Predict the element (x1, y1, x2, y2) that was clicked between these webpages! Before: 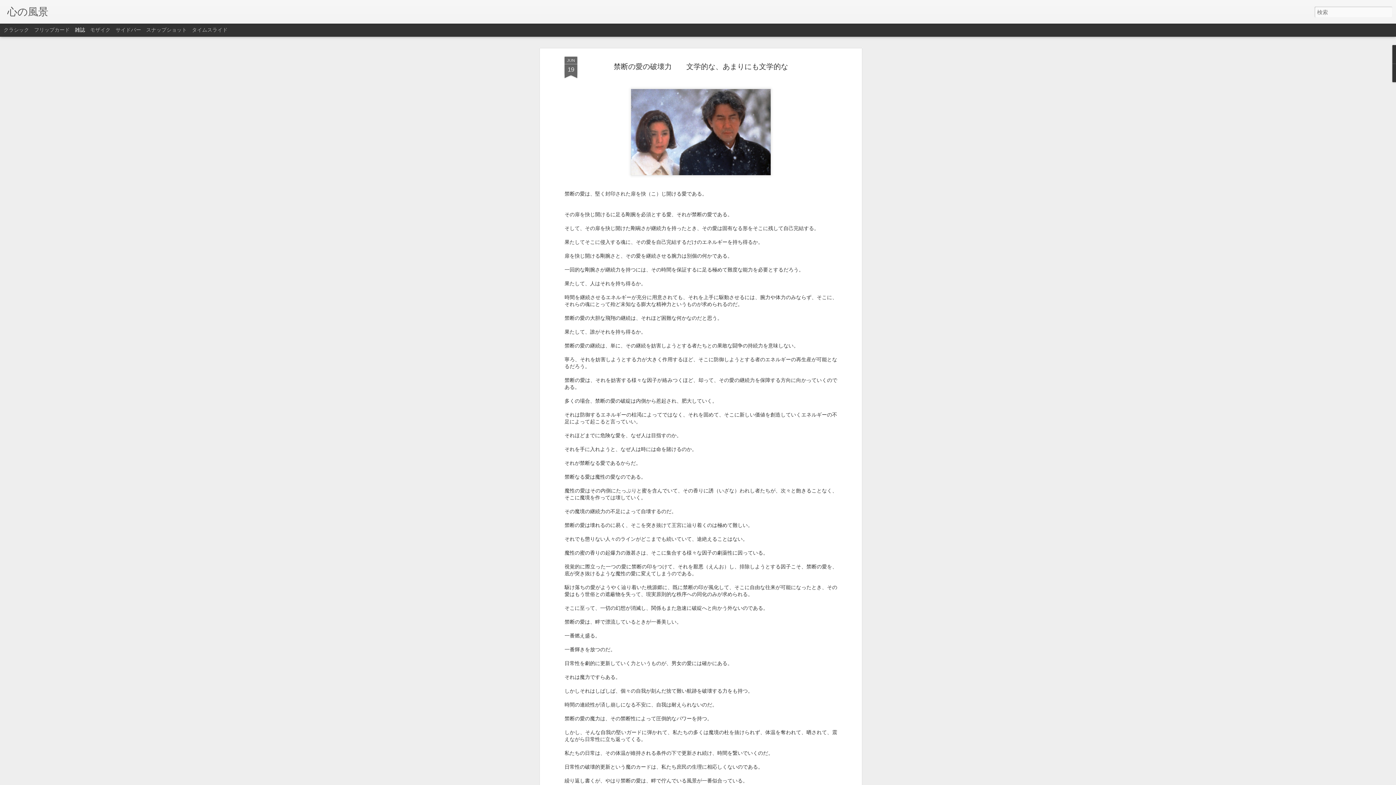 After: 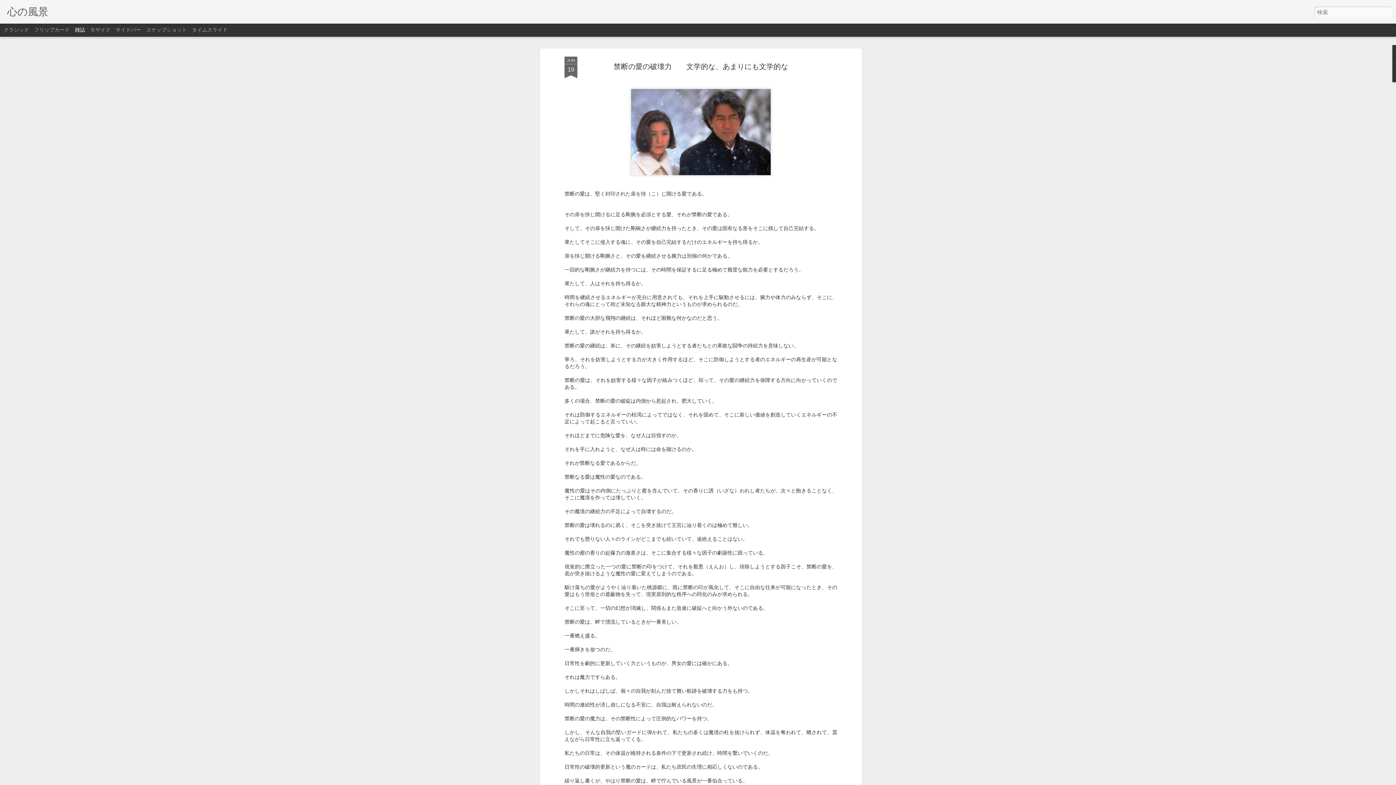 Action: label: JUN
19 bbox: (564, 56, 577, 78)